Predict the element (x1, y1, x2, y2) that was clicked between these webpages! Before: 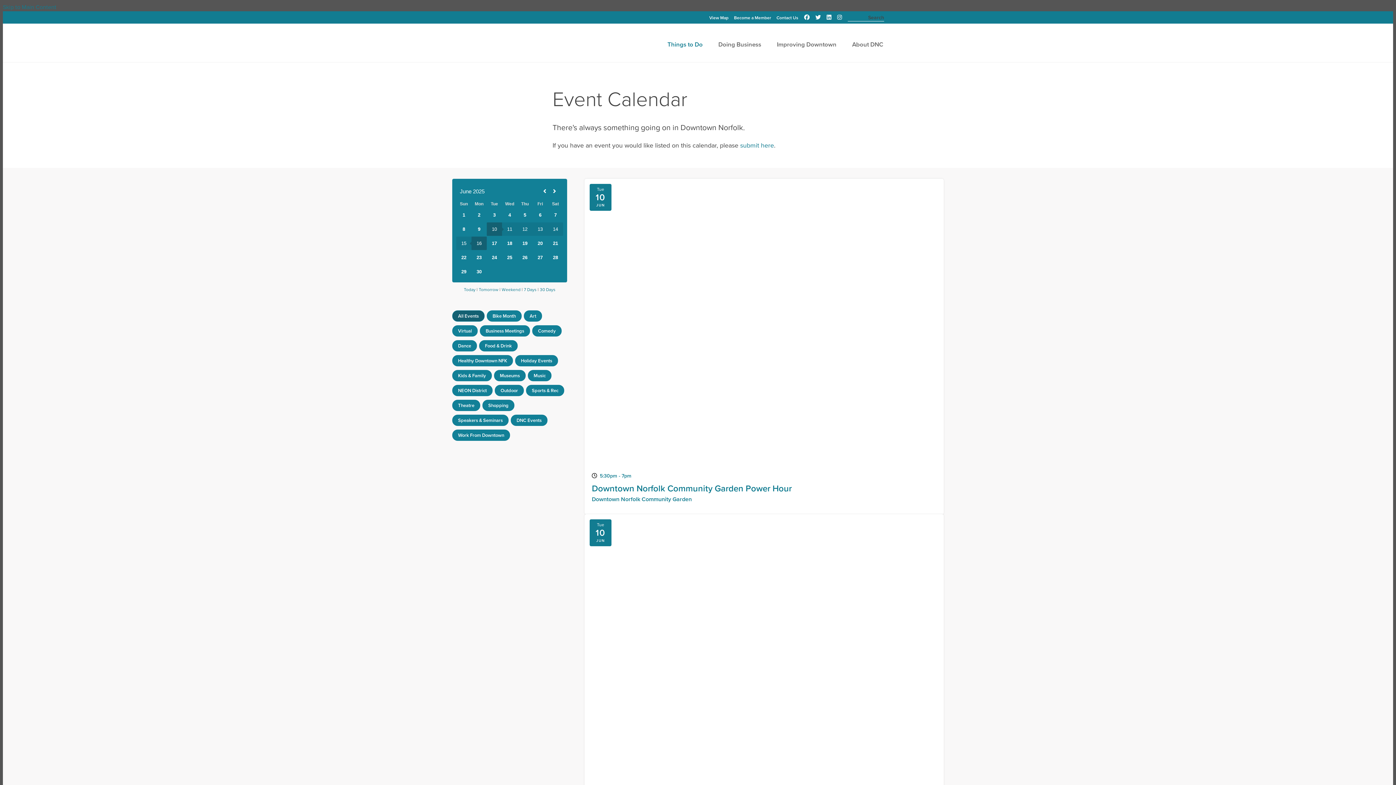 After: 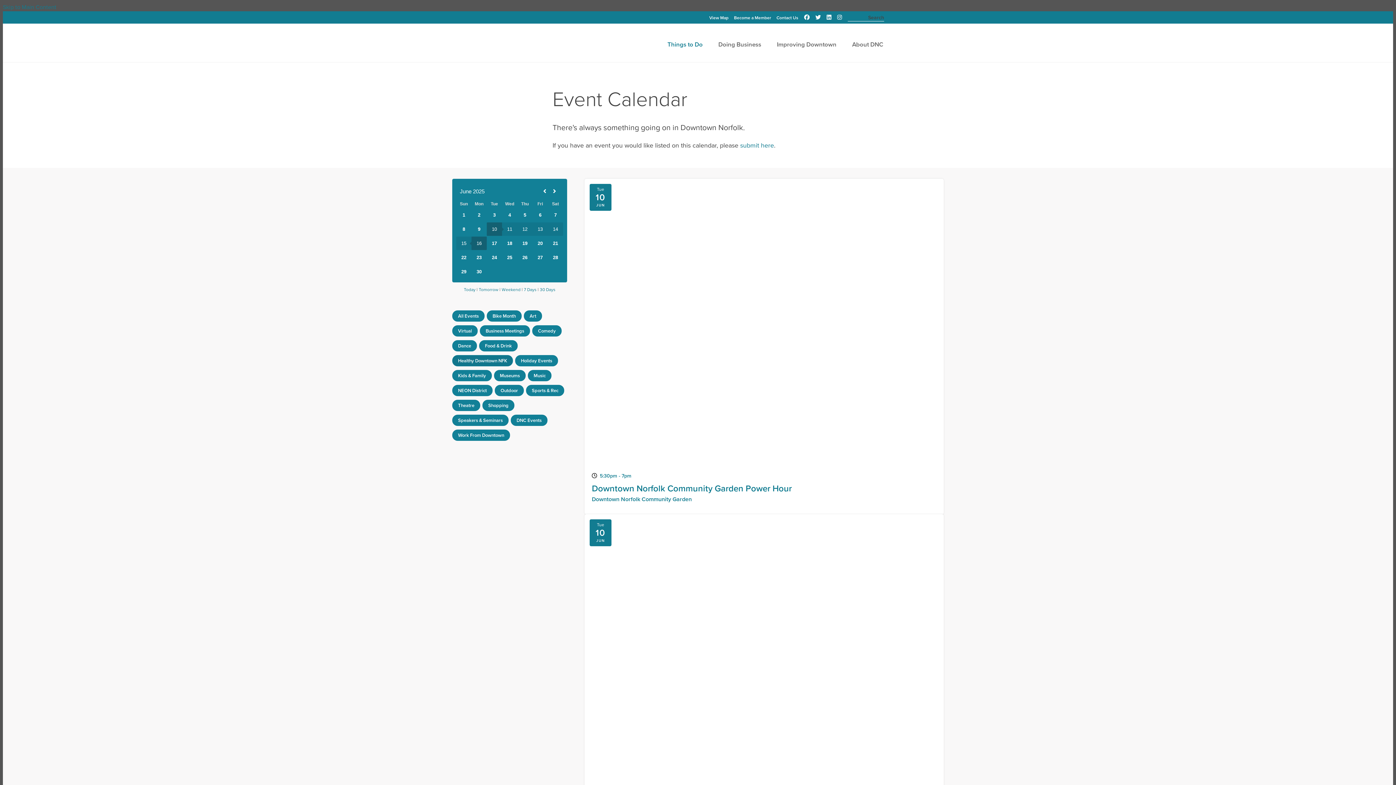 Action: label: Healthy Downtown NFK bbox: (452, 355, 513, 366)